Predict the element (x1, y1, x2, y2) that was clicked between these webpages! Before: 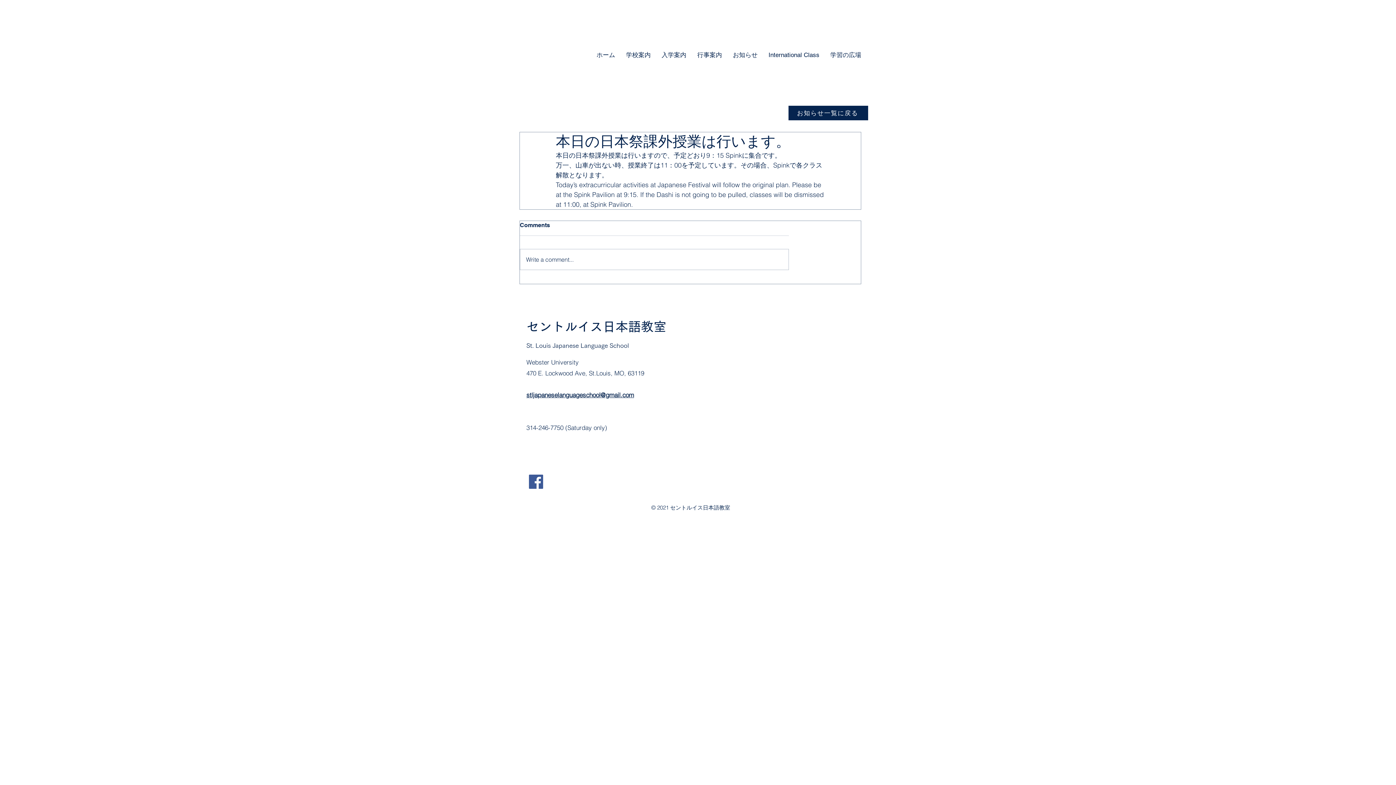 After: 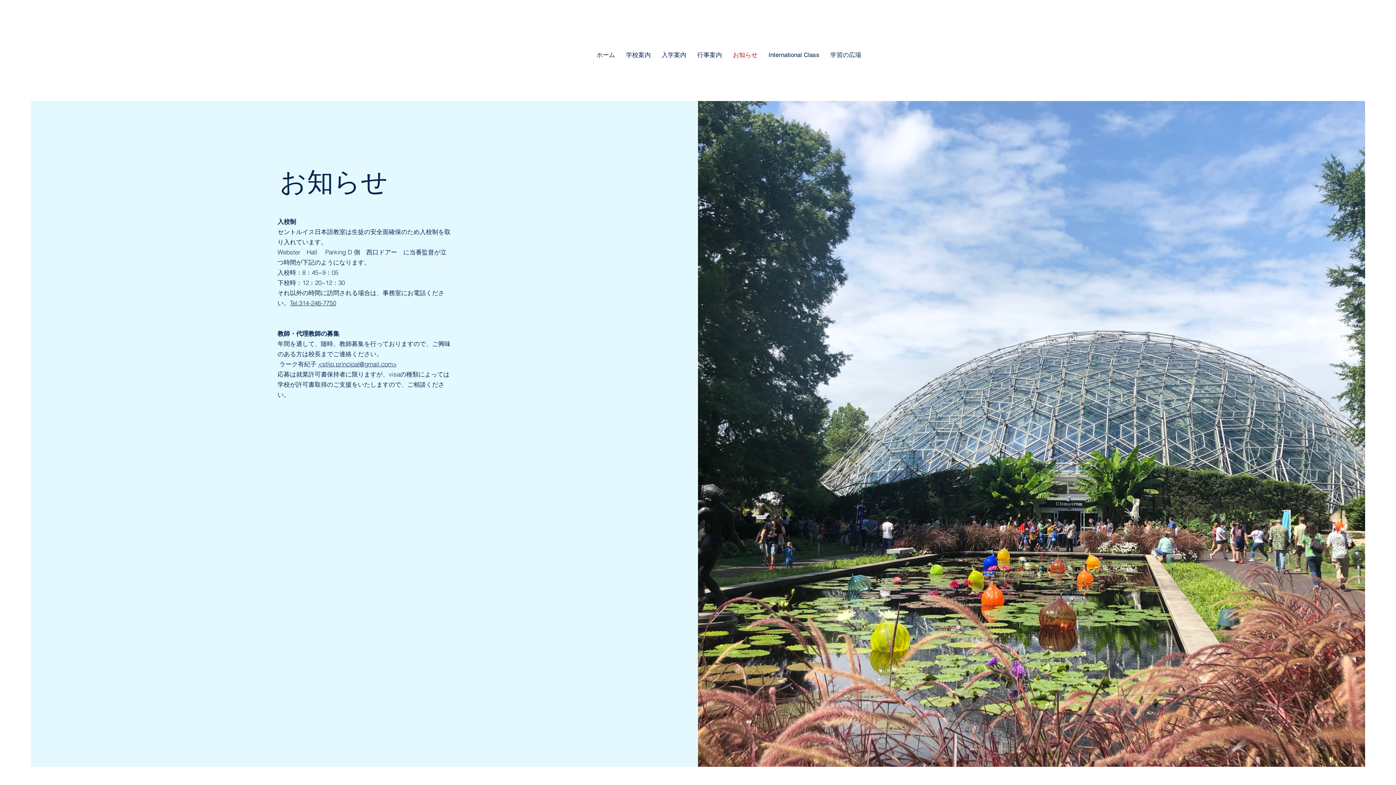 Action: bbox: (788, 105, 868, 120) label: お知らせ一覧に戻る